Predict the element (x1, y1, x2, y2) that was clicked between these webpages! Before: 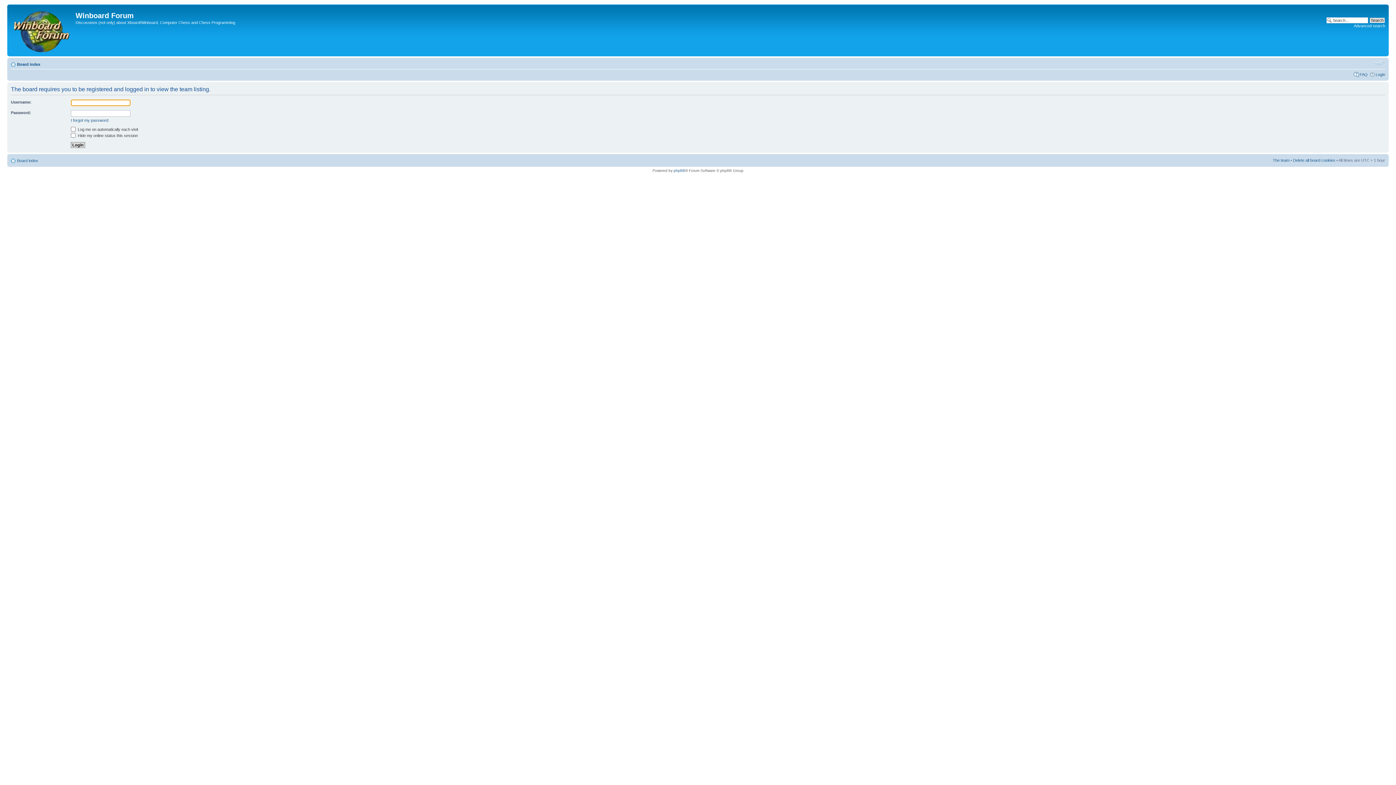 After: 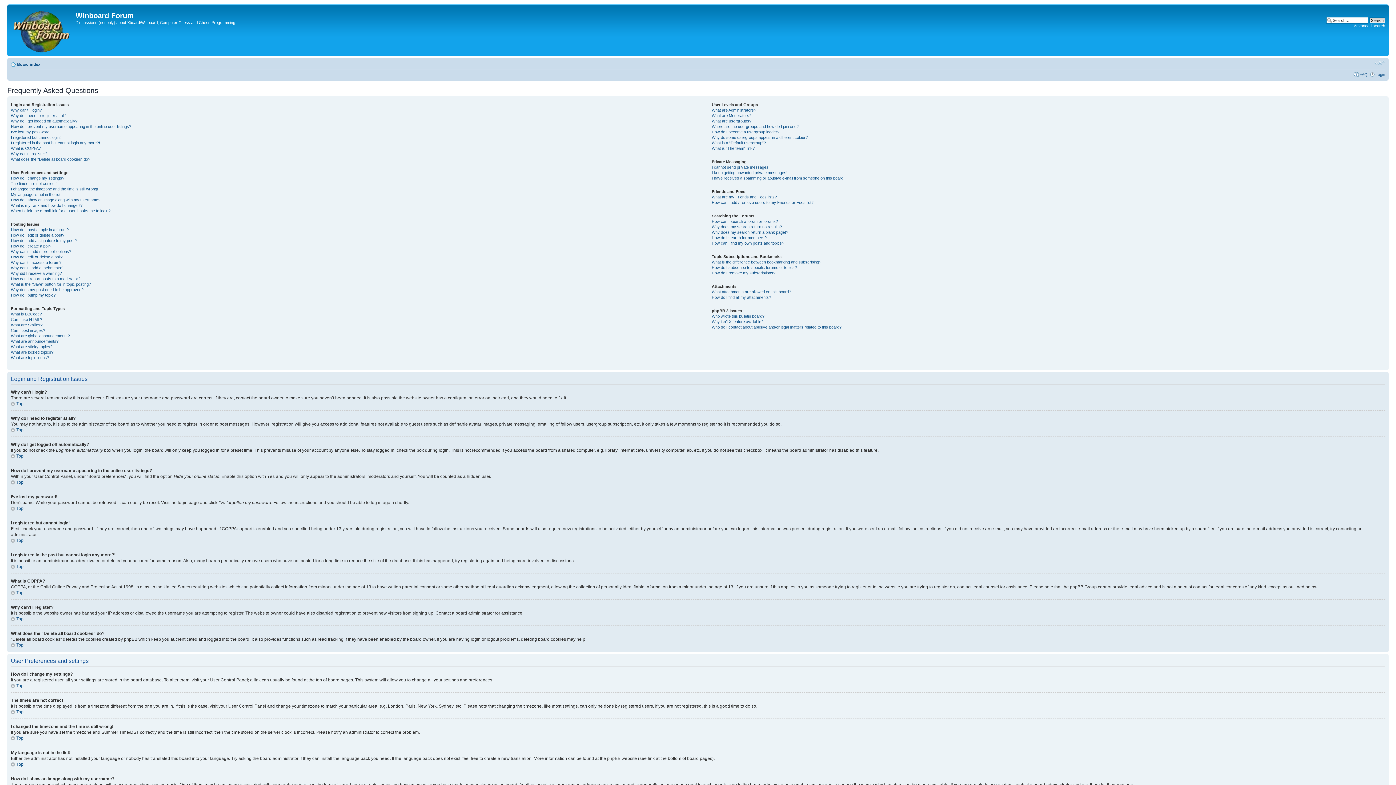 Action: label: FAQ bbox: (1360, 72, 1368, 76)